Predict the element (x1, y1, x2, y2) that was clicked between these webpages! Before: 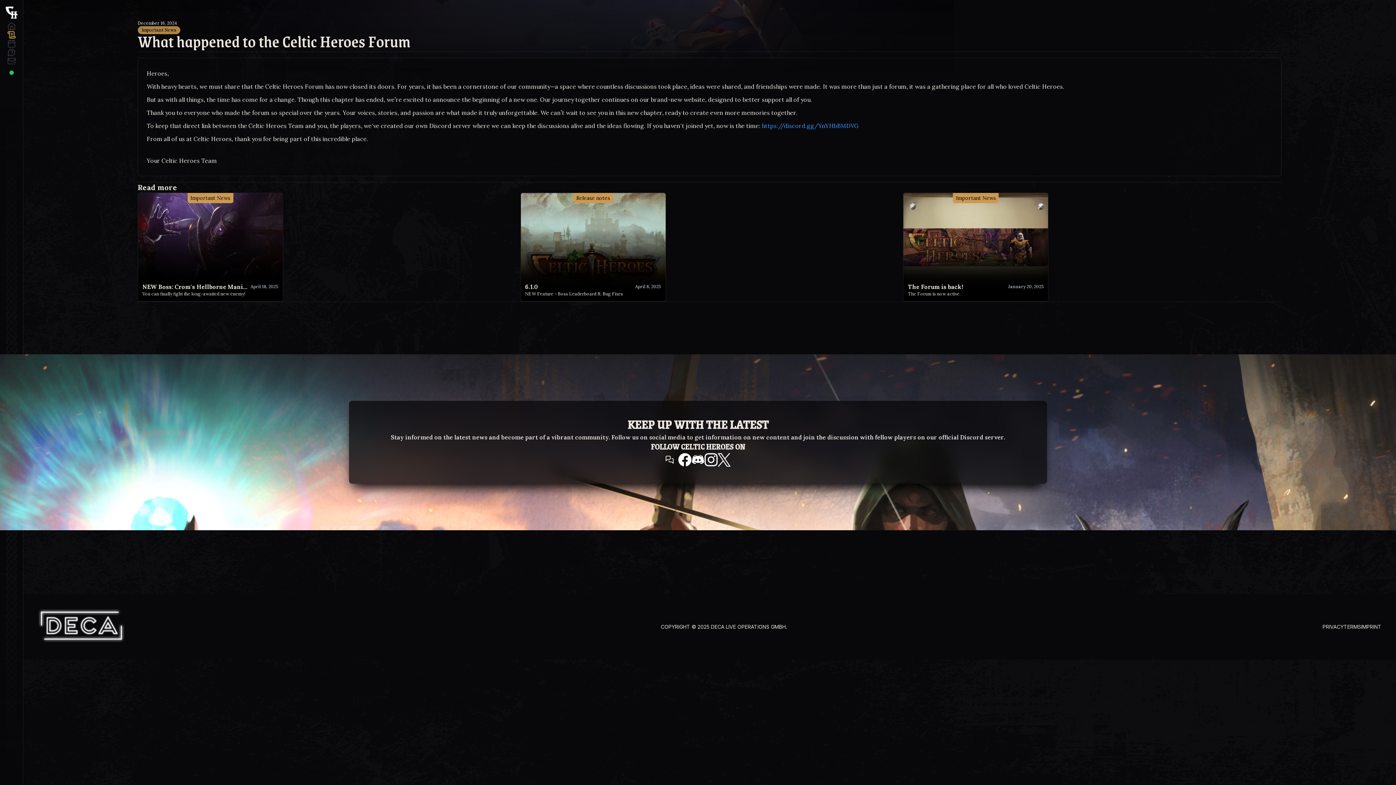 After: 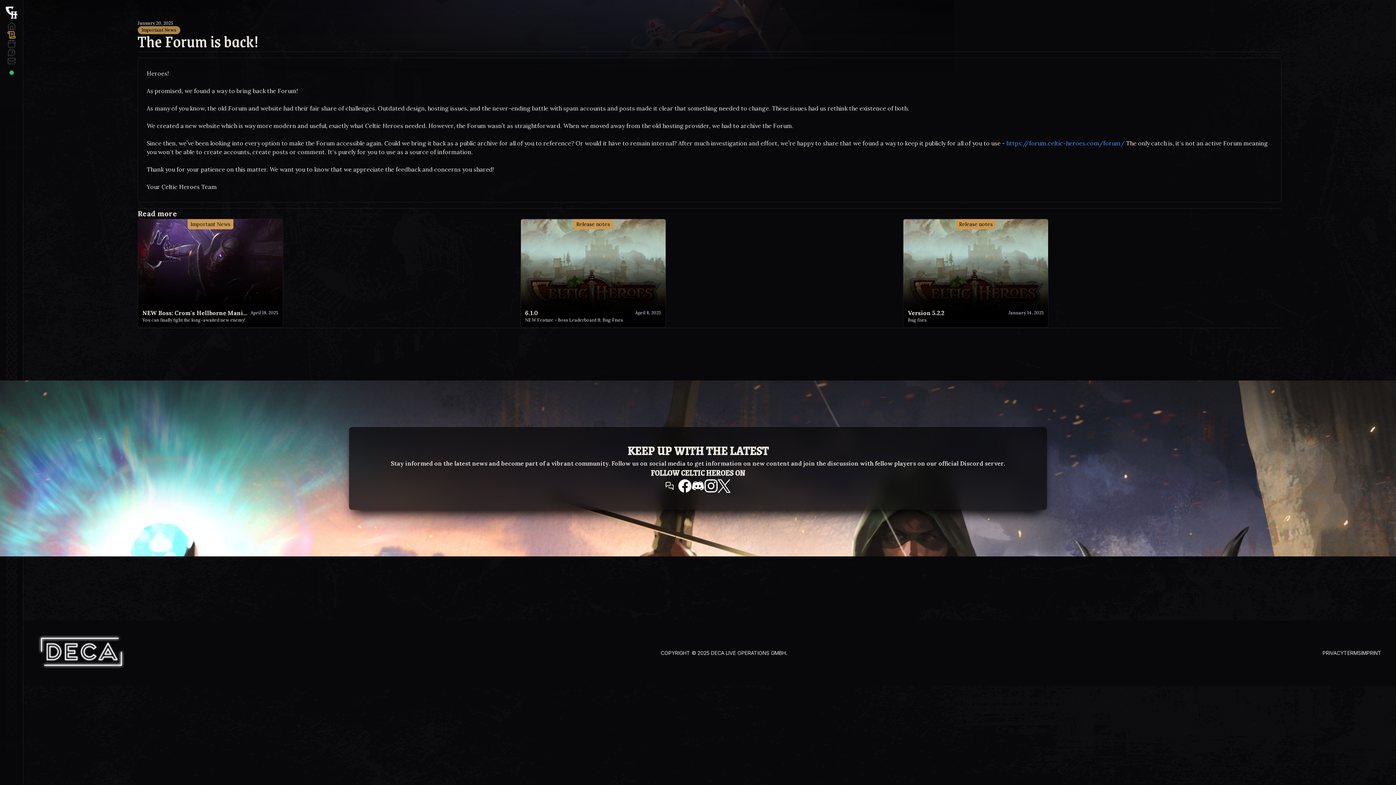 Action: label: Important News
The Forum is back!
January 20, 2025
The Forum is now active. bbox: (903, 192, 1048, 301)